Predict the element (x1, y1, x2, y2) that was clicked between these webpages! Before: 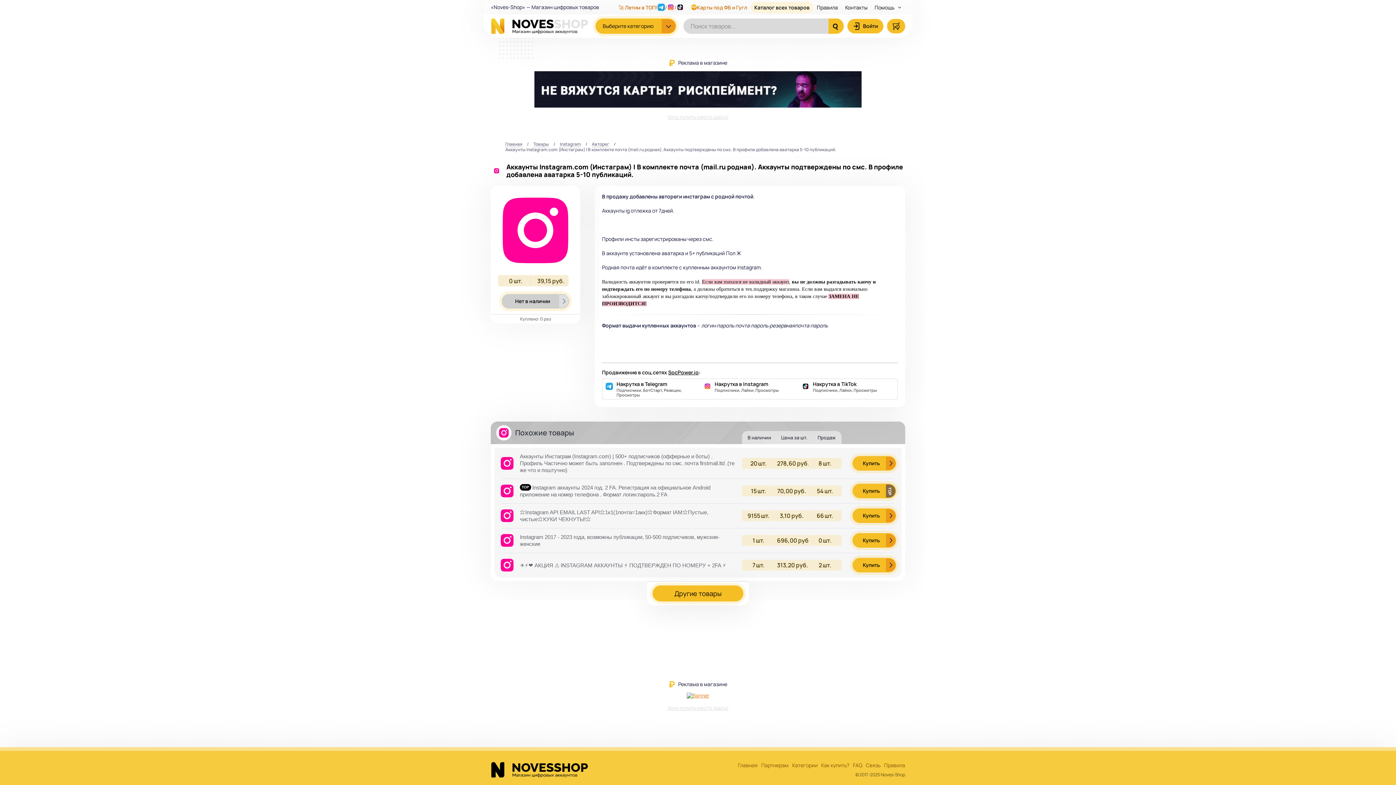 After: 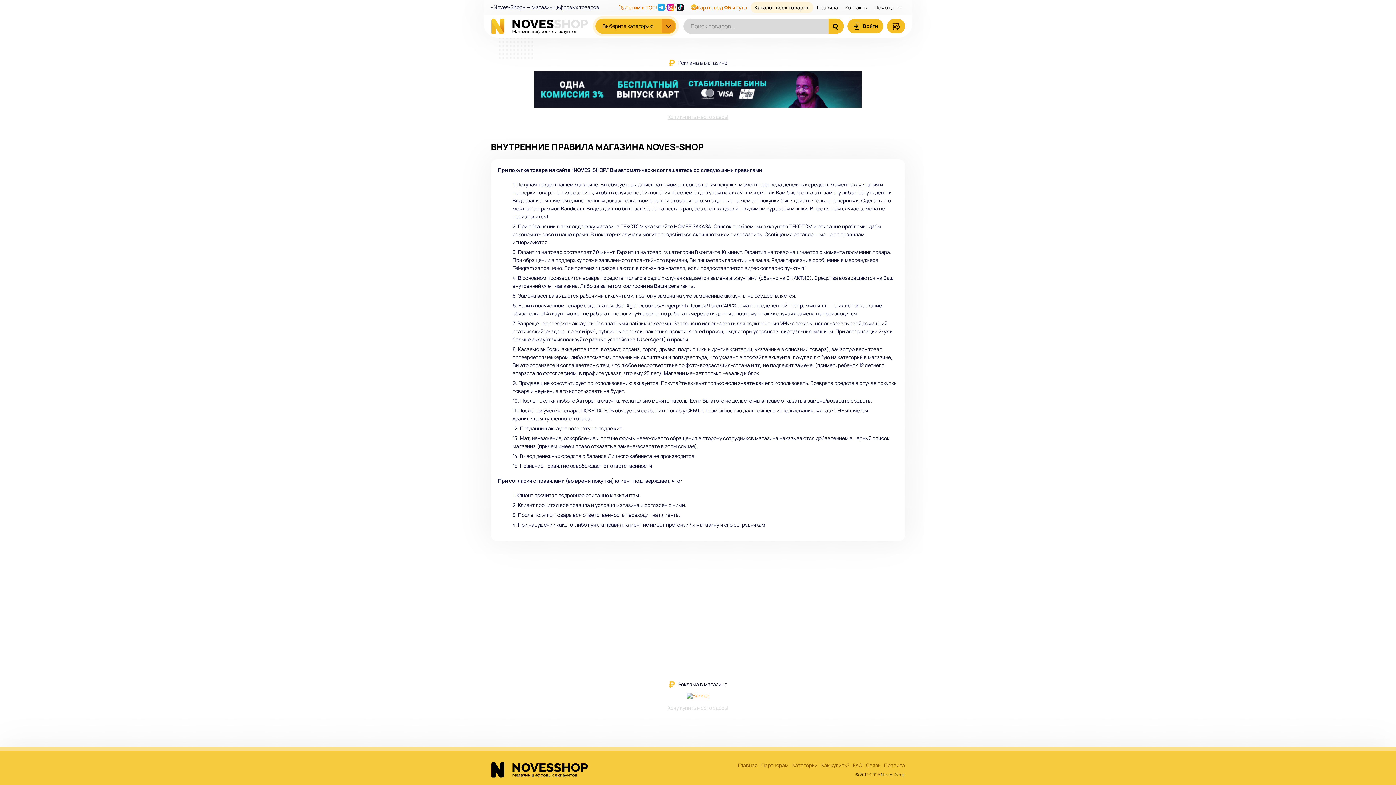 Action: label: Правила bbox: (884, 762, 905, 768)